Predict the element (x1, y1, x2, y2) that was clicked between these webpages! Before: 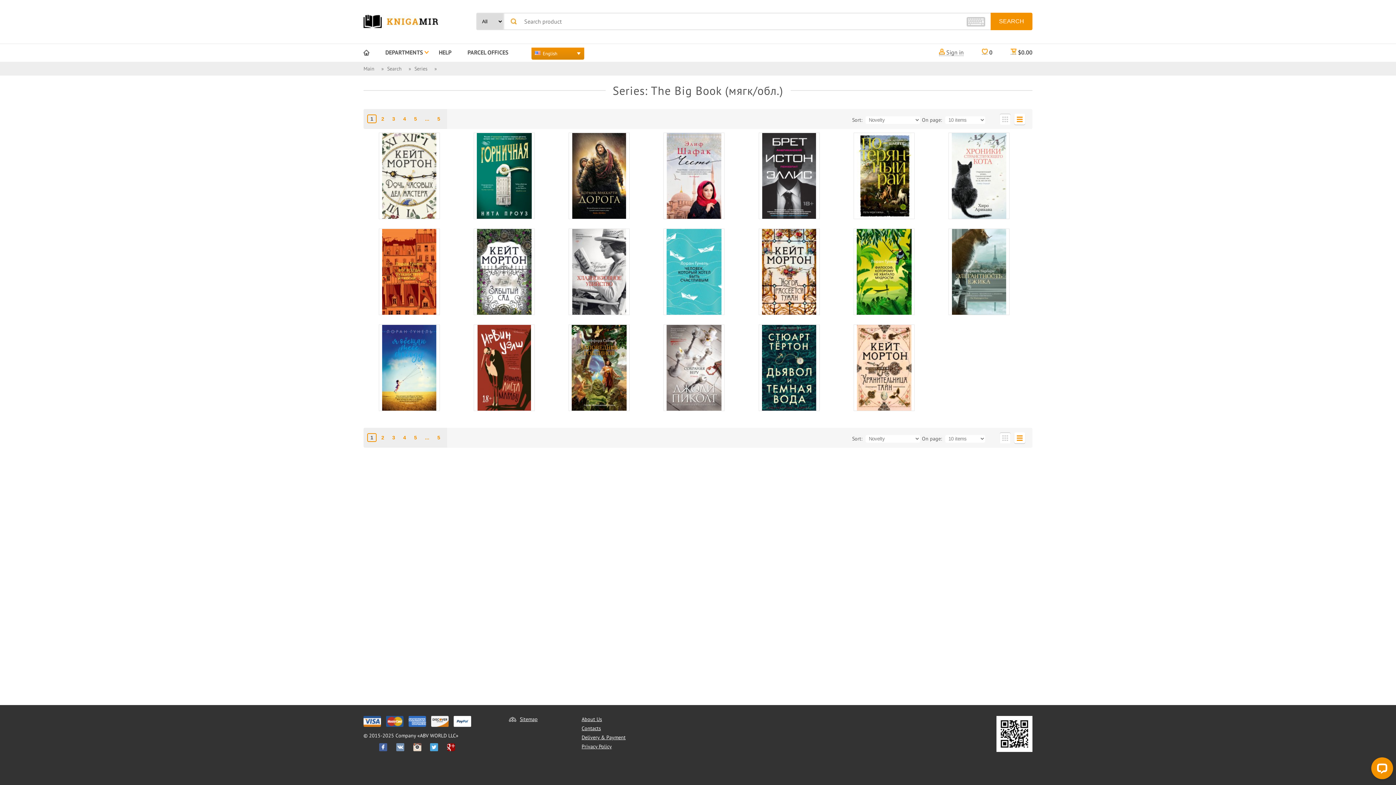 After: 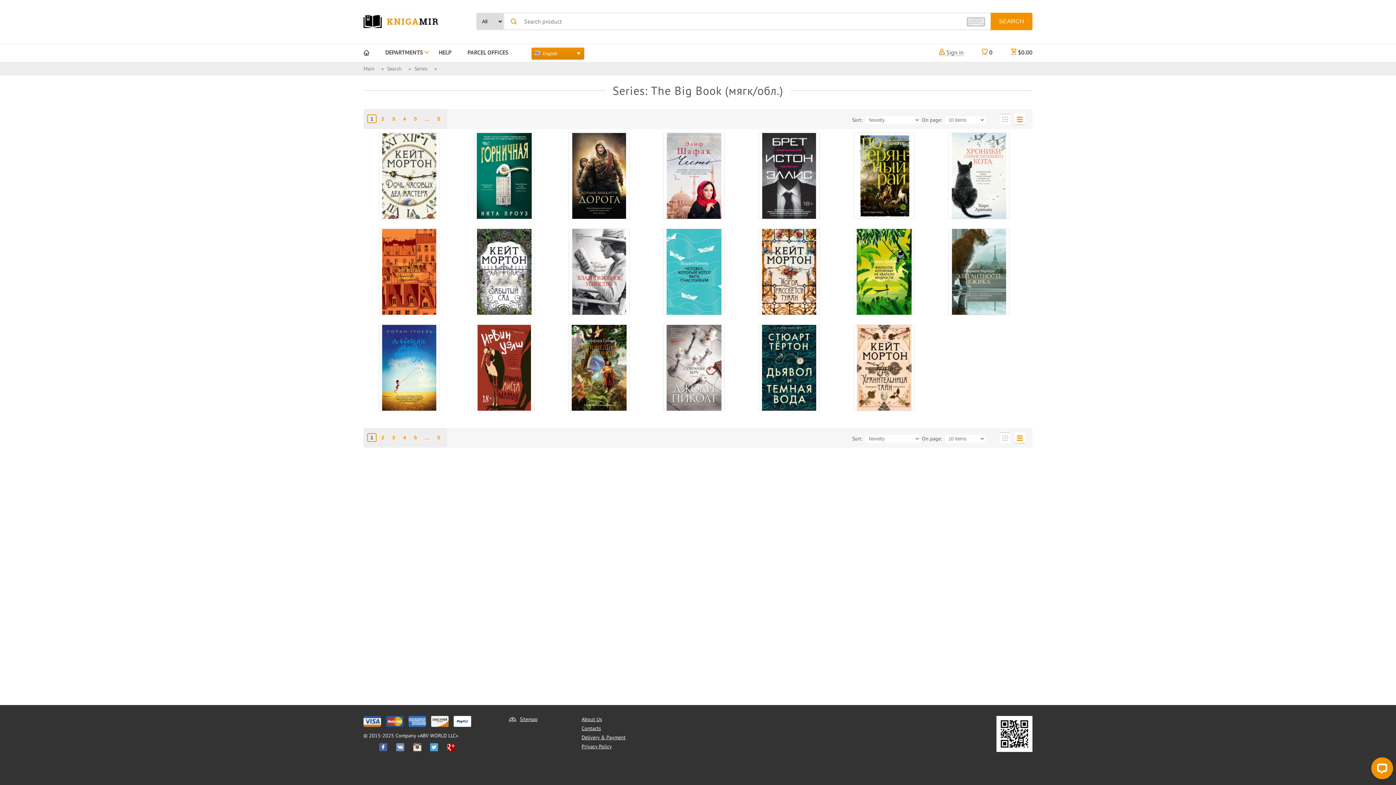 Action: bbox: (379, 743, 394, 751)